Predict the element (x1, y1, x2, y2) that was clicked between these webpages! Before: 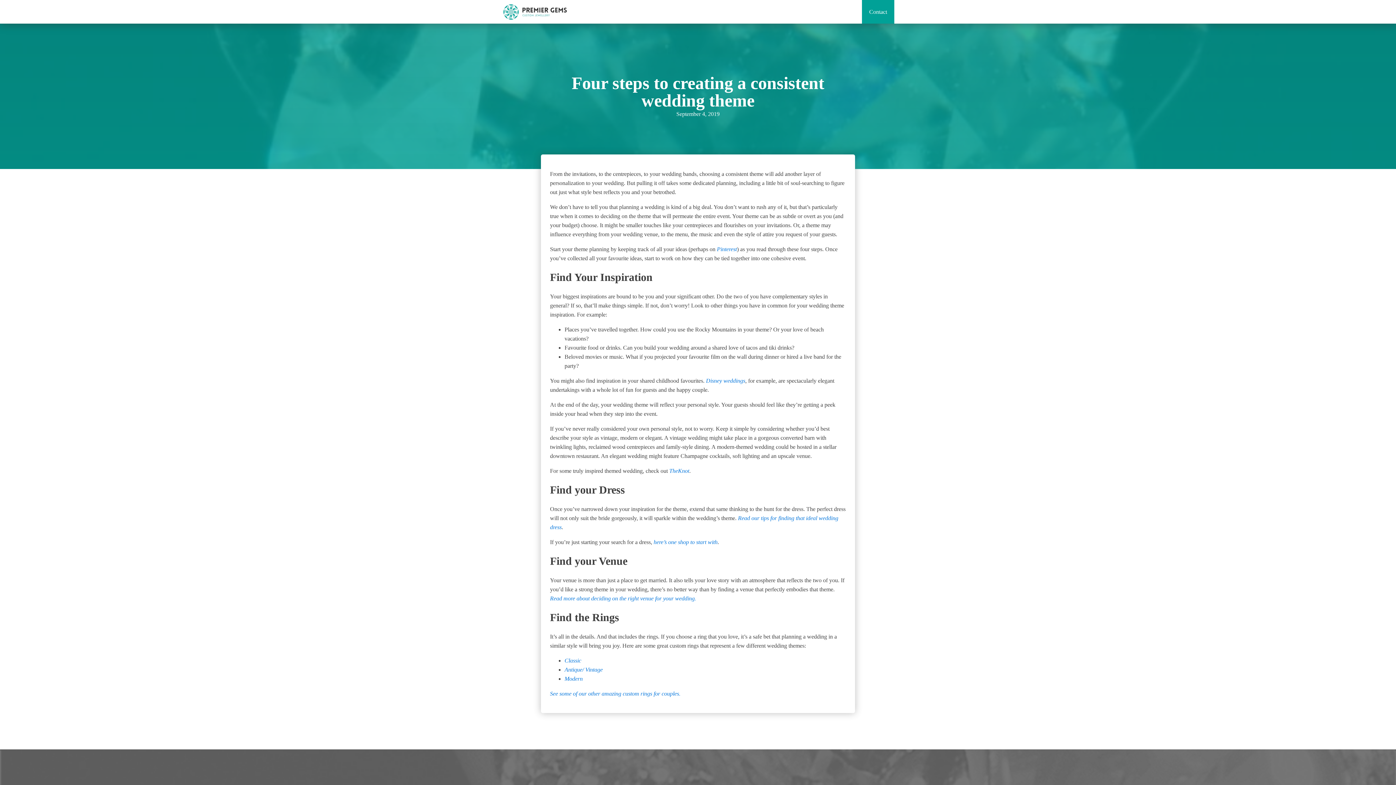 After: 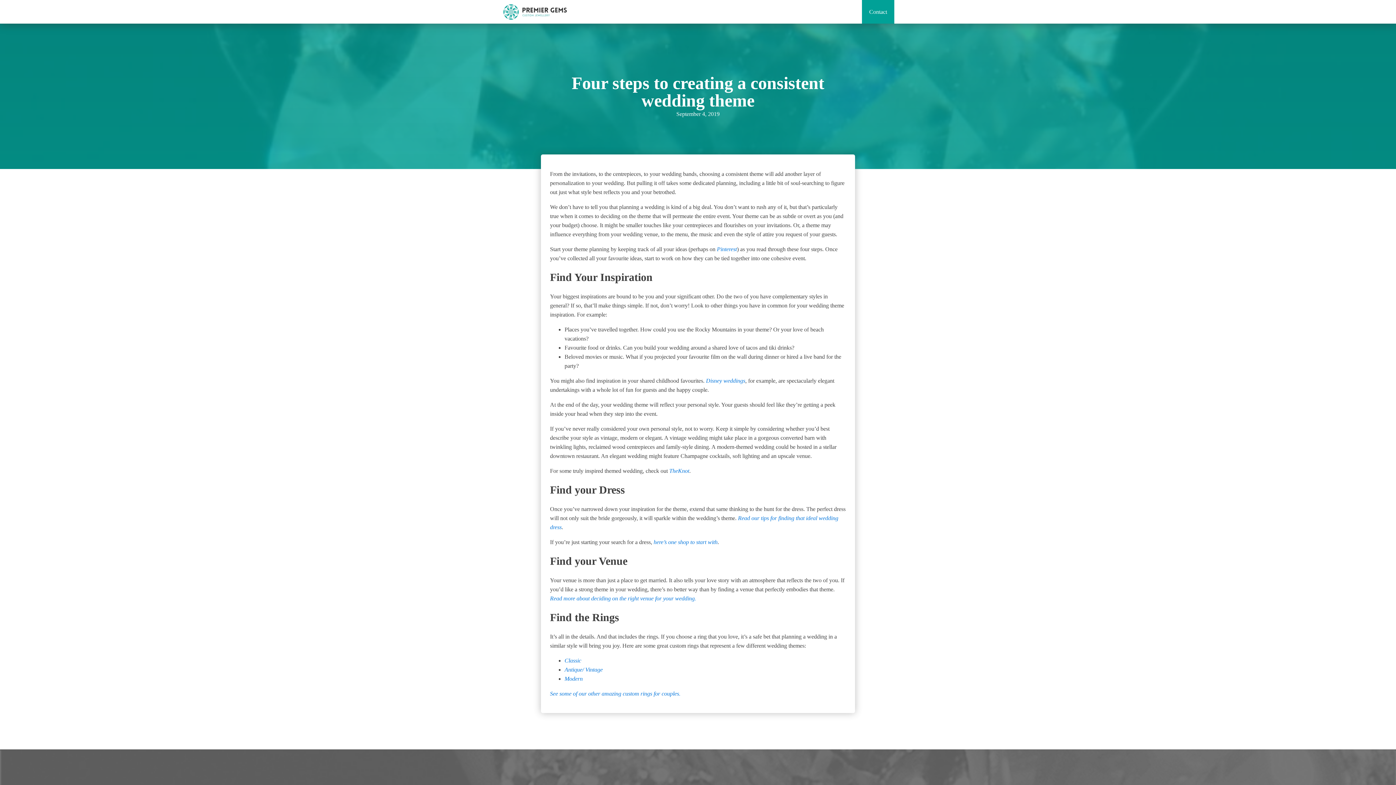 Action: label: Antique/ Vintage bbox: (564, 666, 602, 673)